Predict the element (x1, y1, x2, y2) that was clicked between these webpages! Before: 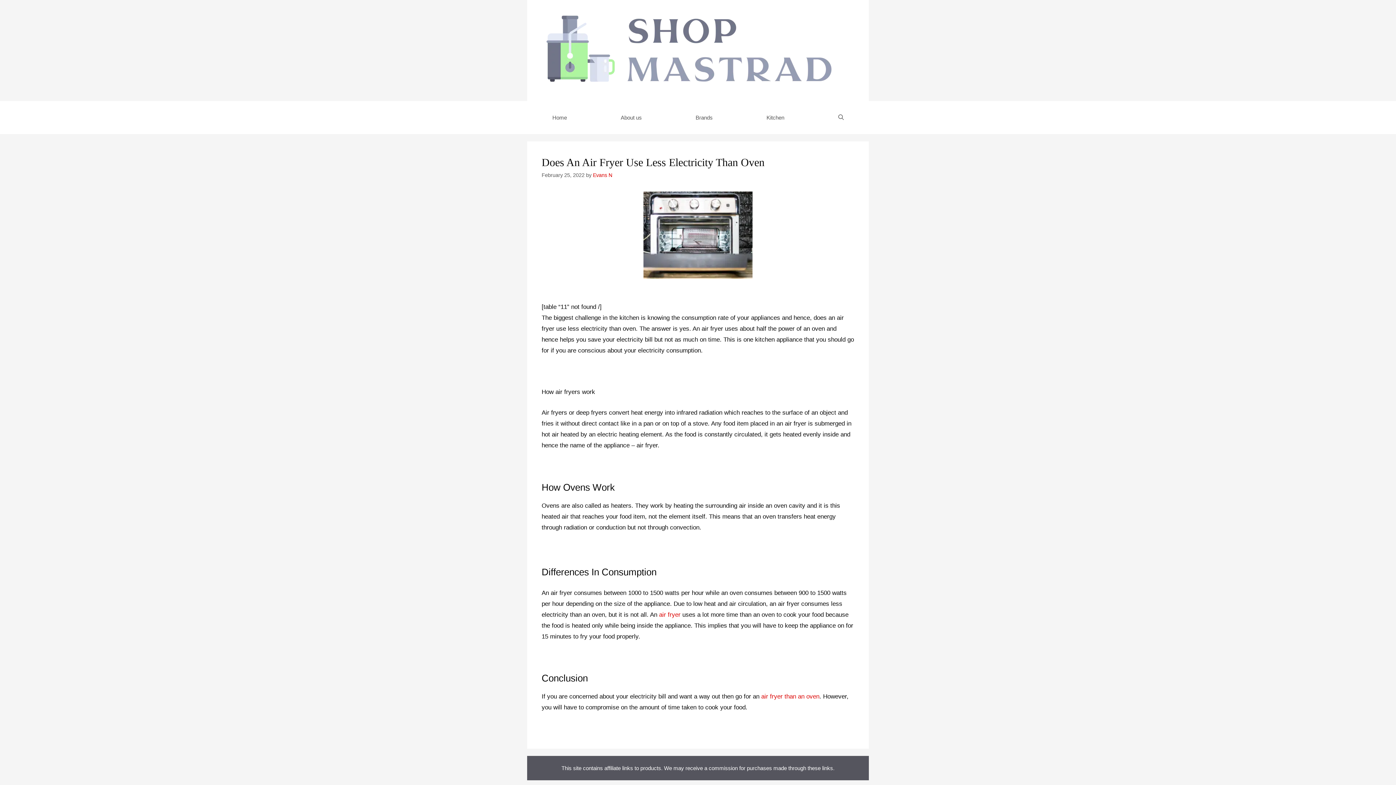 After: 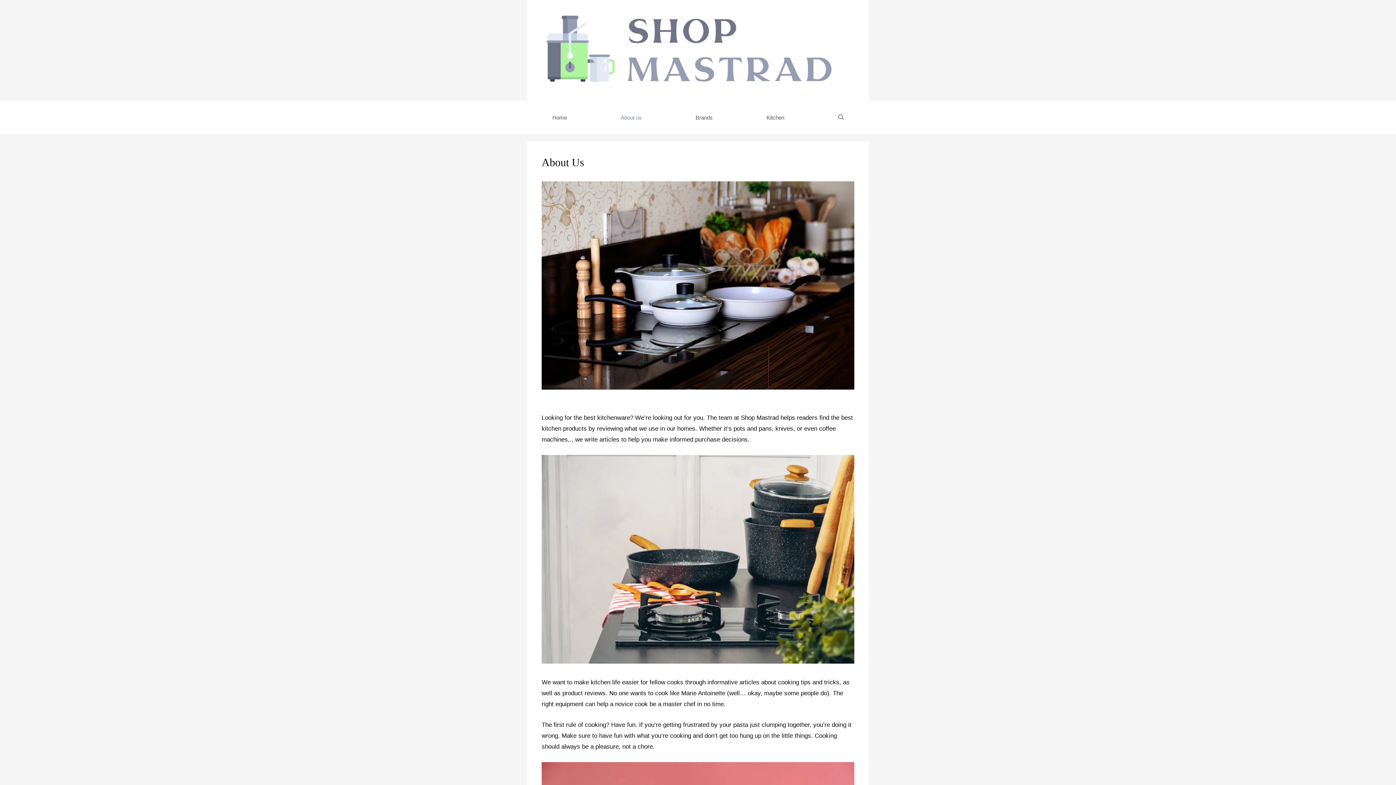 Action: label: About us bbox: (594, 100, 668, 134)